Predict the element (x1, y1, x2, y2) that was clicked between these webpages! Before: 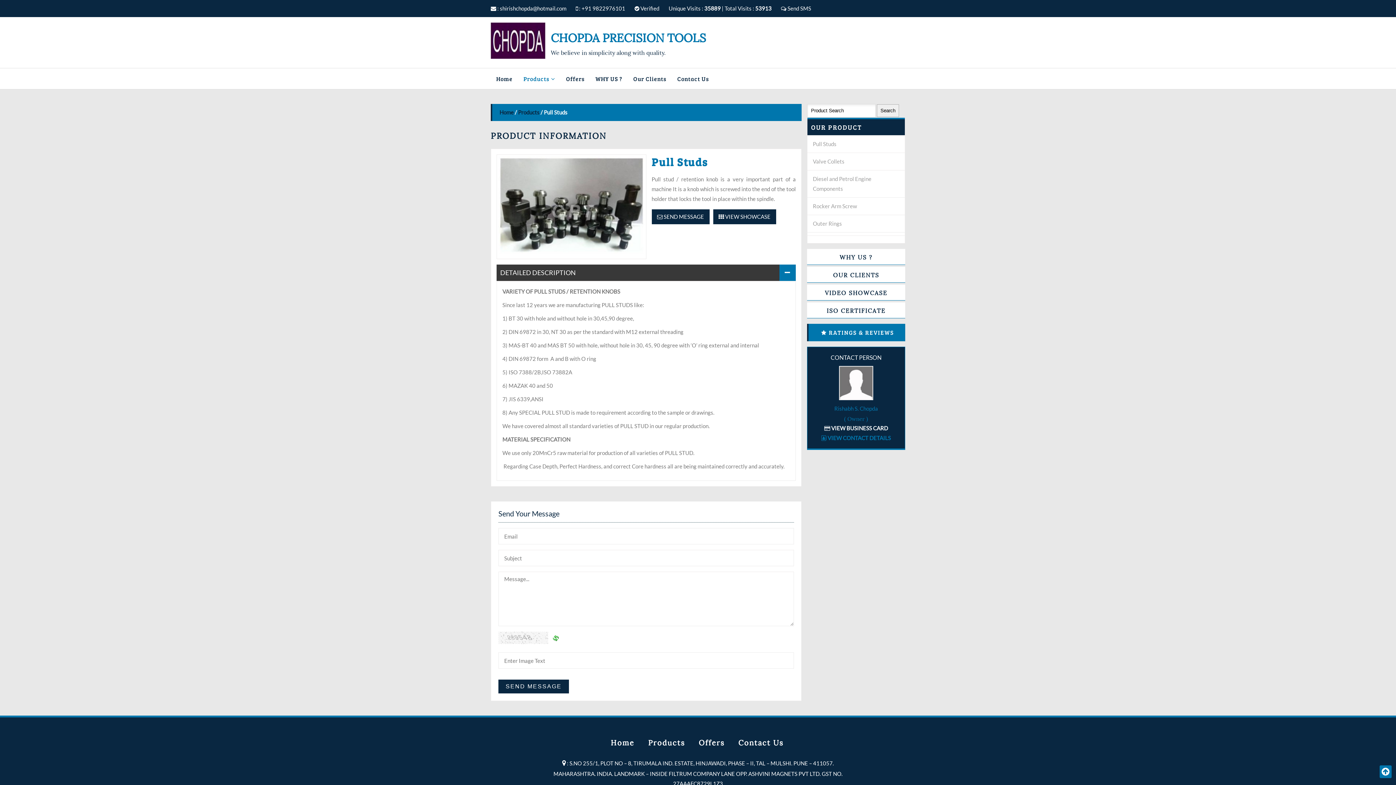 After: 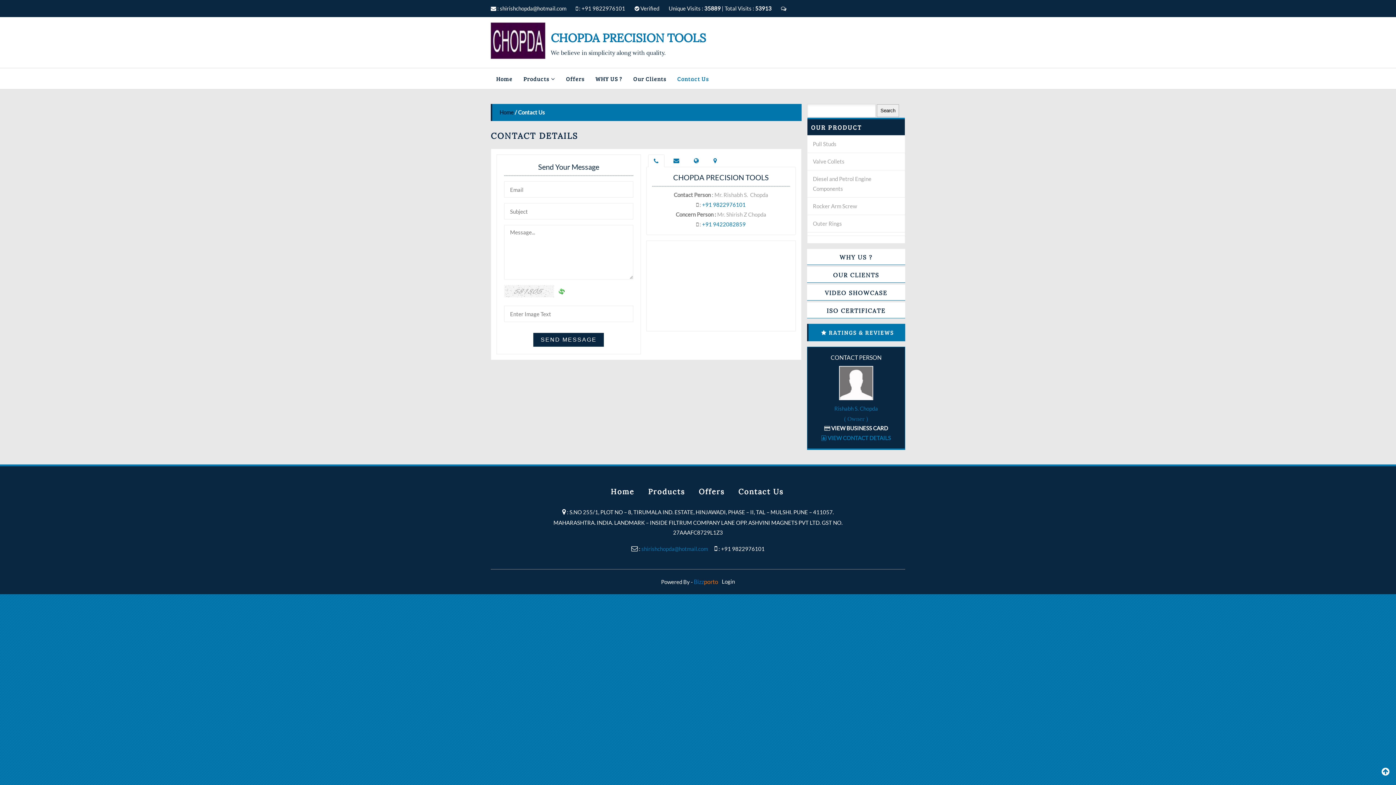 Action: label:  VIEW CONTACT DETAILS bbox: (821, 434, 891, 441)